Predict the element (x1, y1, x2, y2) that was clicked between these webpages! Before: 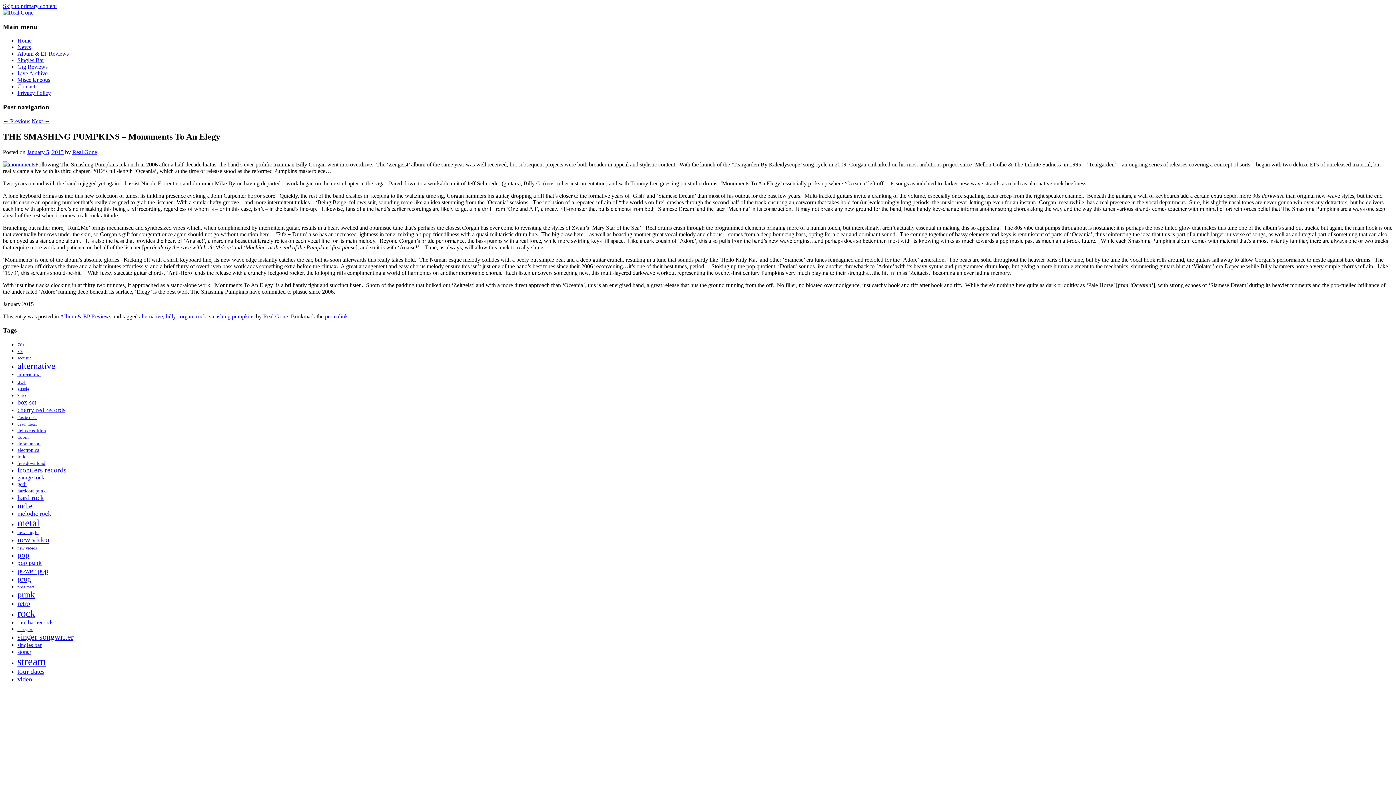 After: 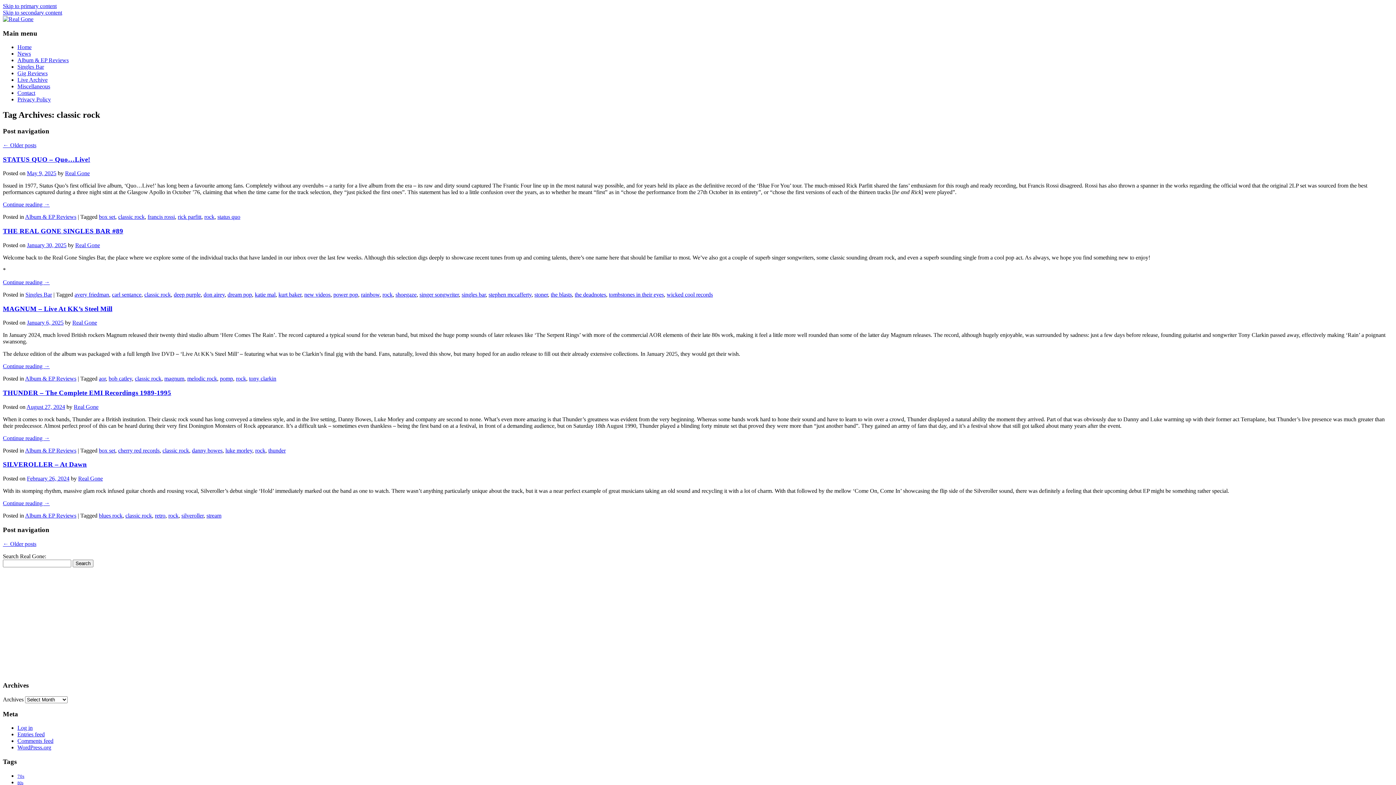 Action: label: classic rock (54 items) bbox: (17, 416, 36, 420)